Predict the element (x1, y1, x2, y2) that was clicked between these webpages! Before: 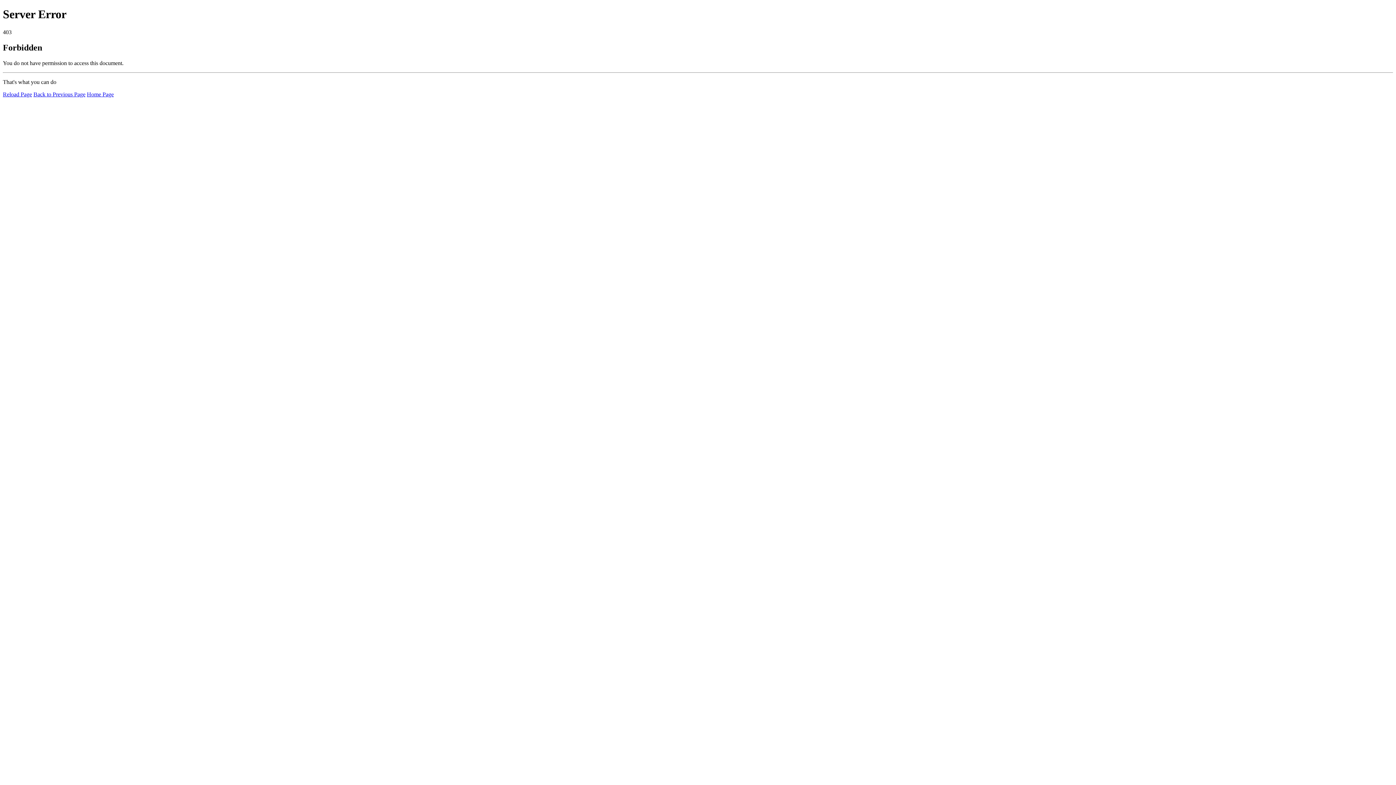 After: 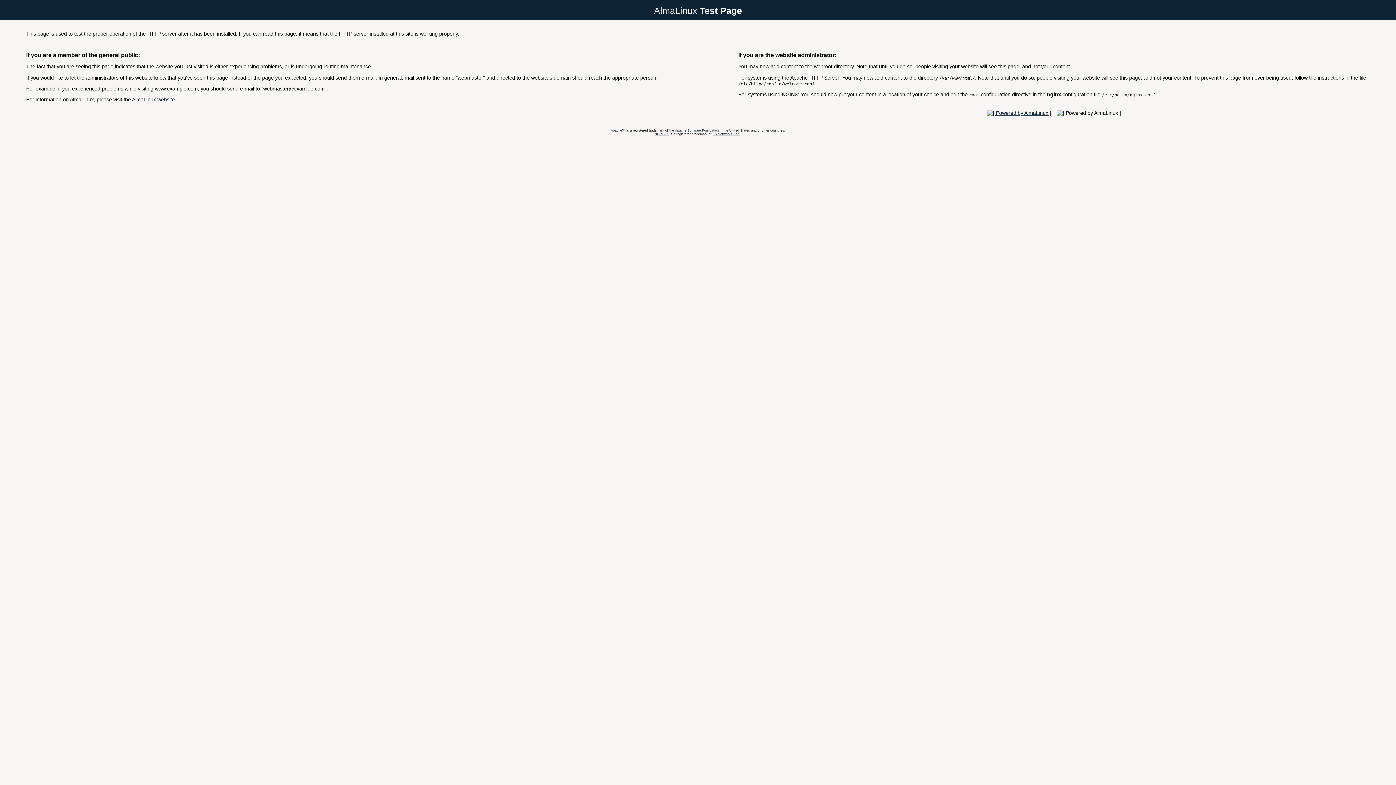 Action: label: Home Page bbox: (86, 91, 113, 97)